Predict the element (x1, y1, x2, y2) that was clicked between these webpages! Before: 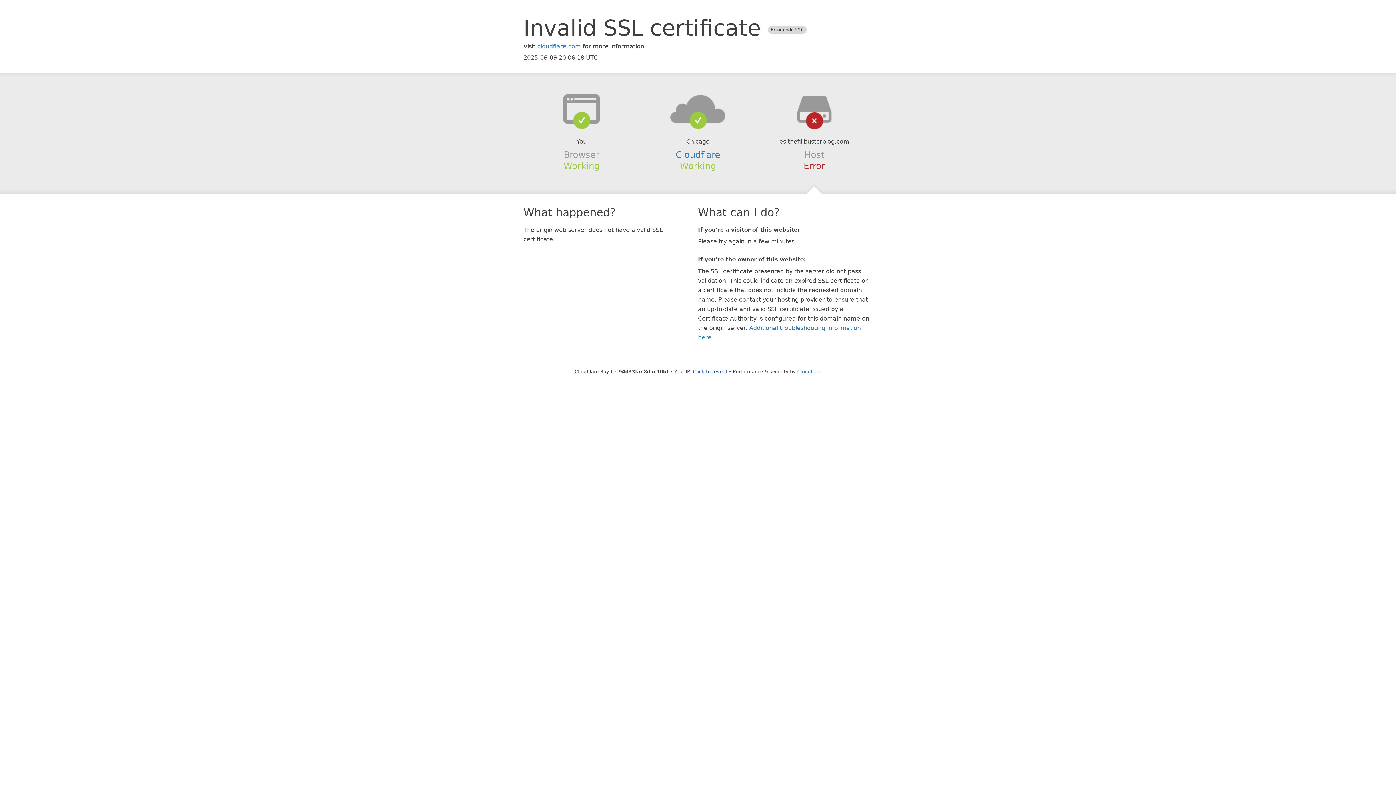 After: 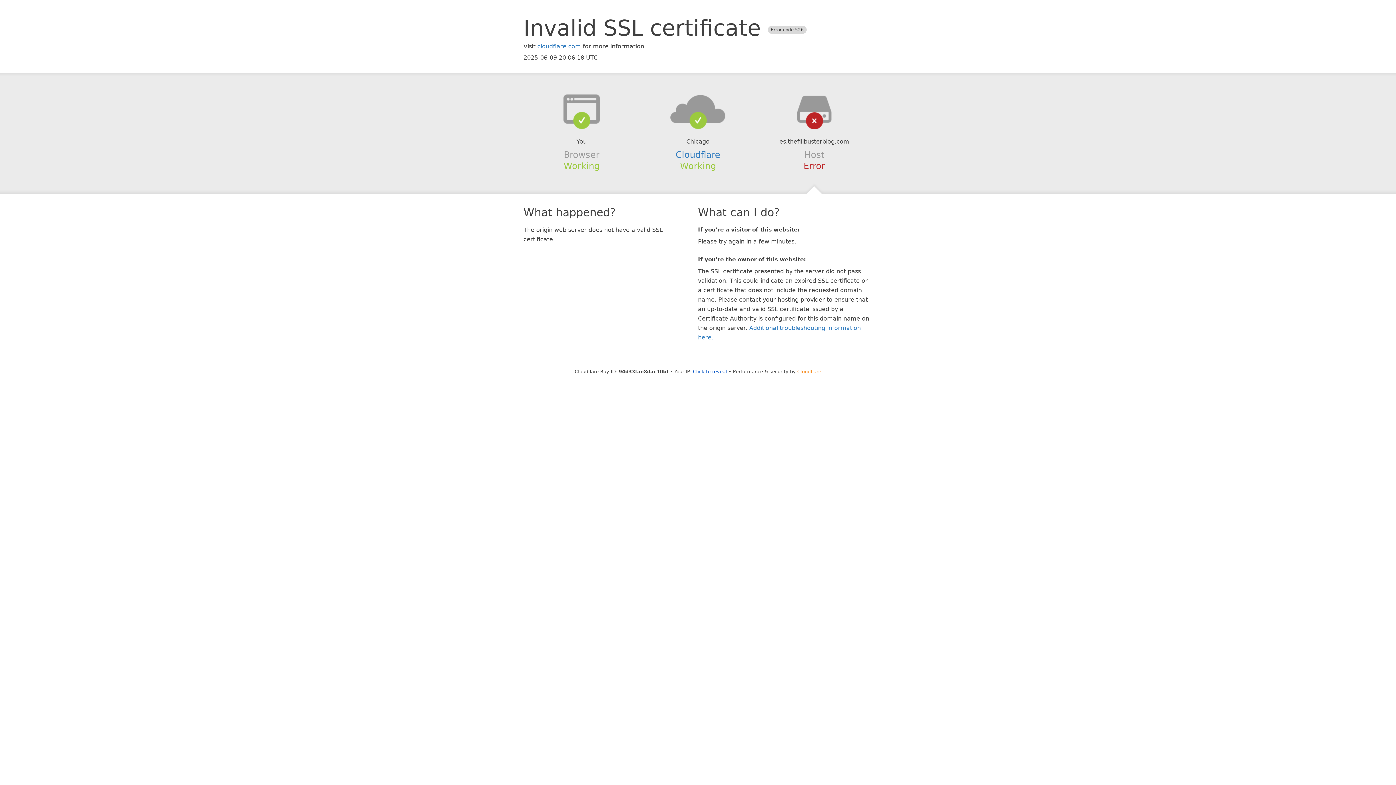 Action: bbox: (797, 368, 821, 374) label: Cloudflare